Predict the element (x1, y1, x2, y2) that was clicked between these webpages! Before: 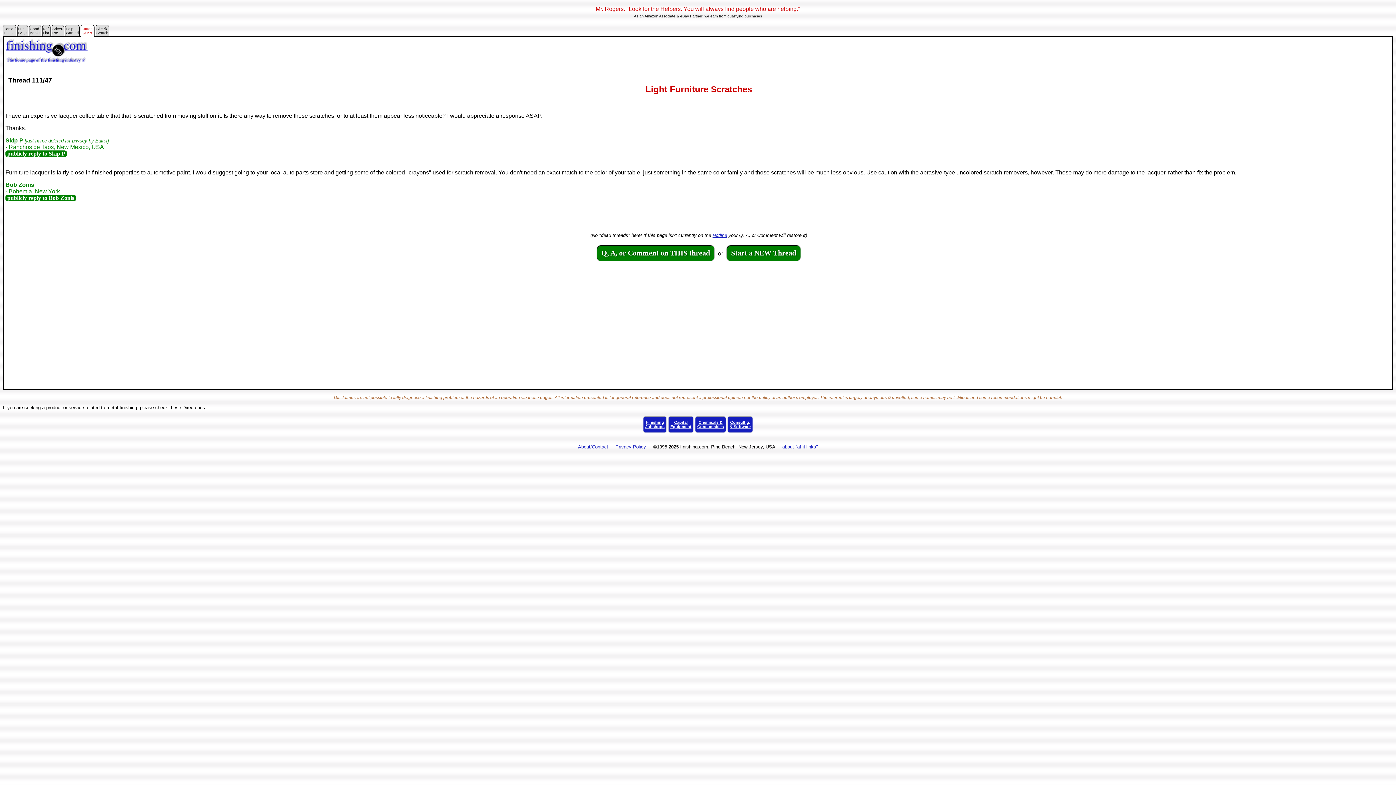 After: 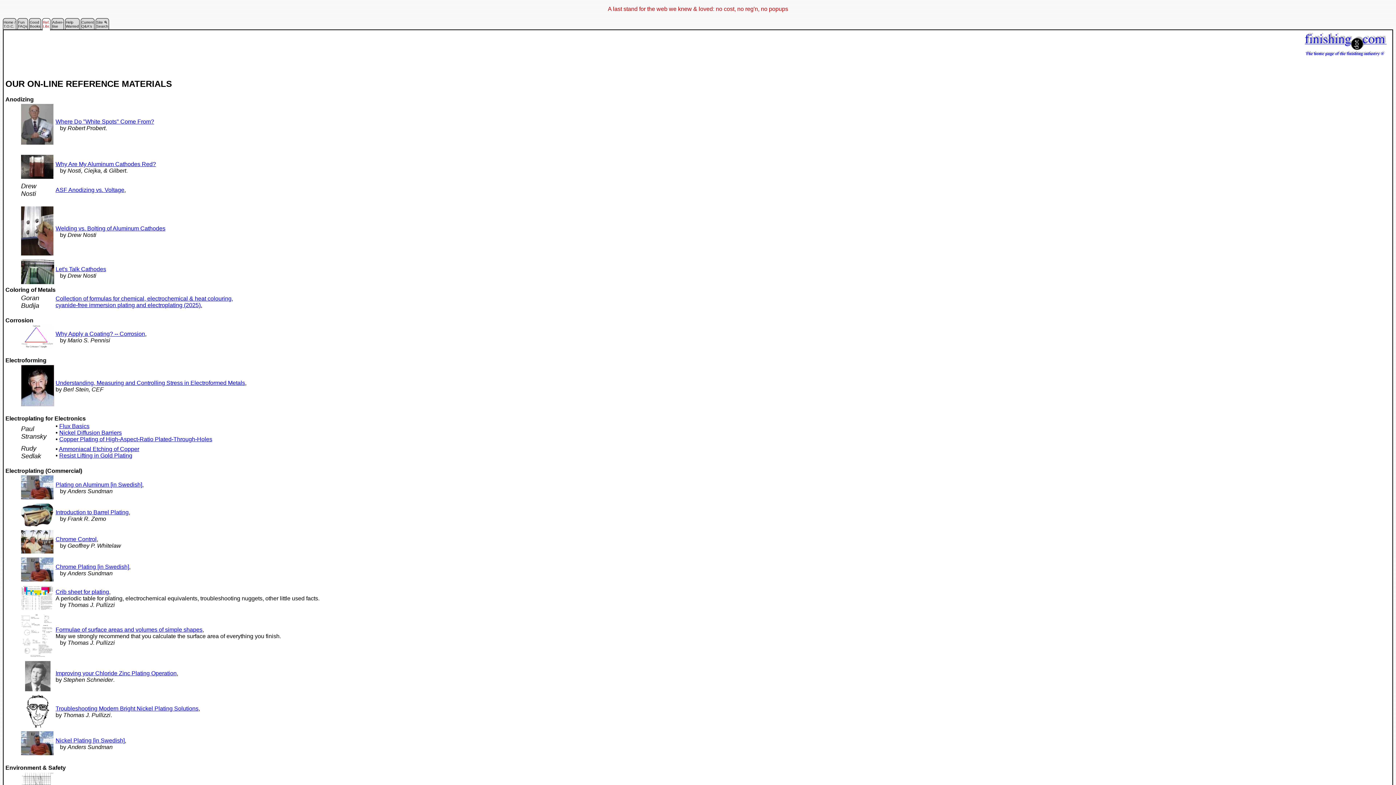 Action: bbox: (42, 29, 50, 35) label: Ref.
Libr.